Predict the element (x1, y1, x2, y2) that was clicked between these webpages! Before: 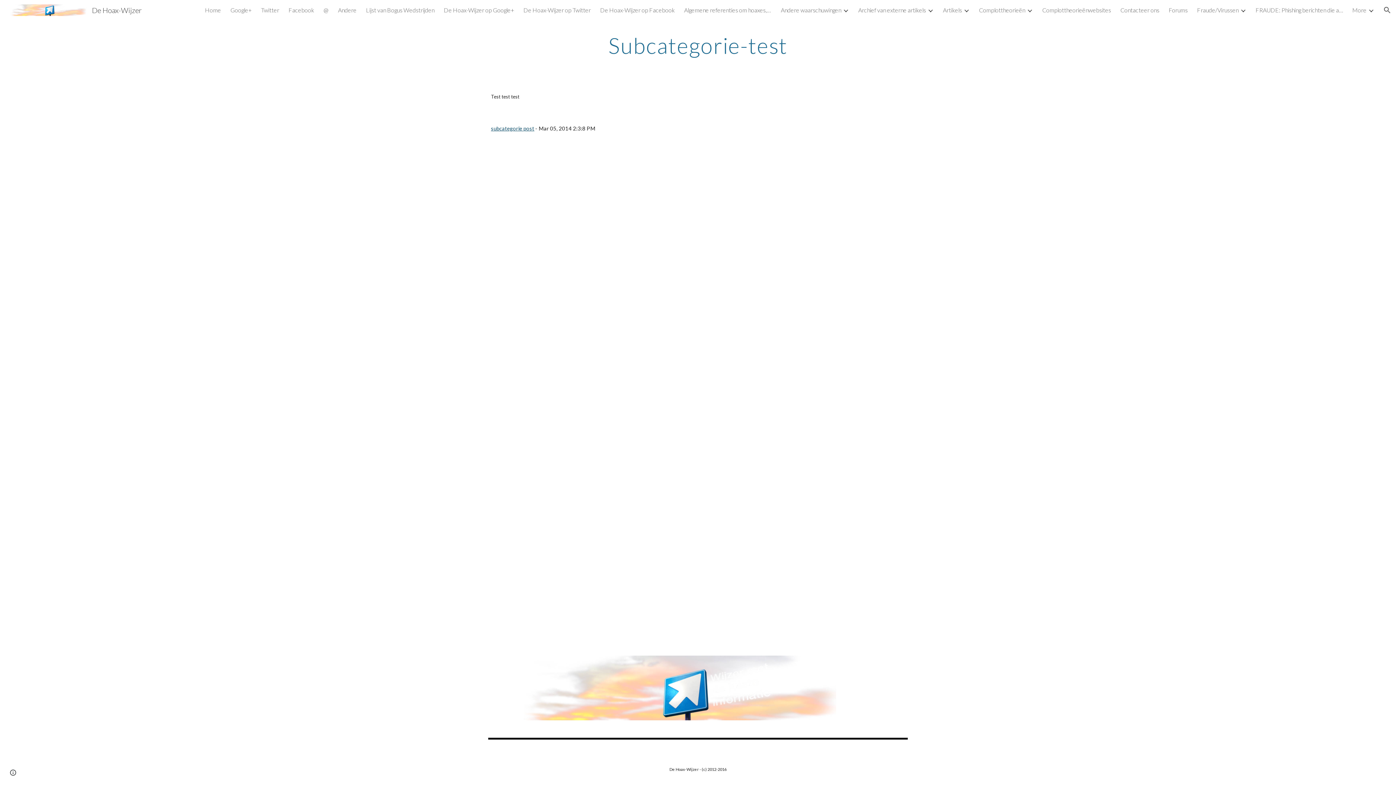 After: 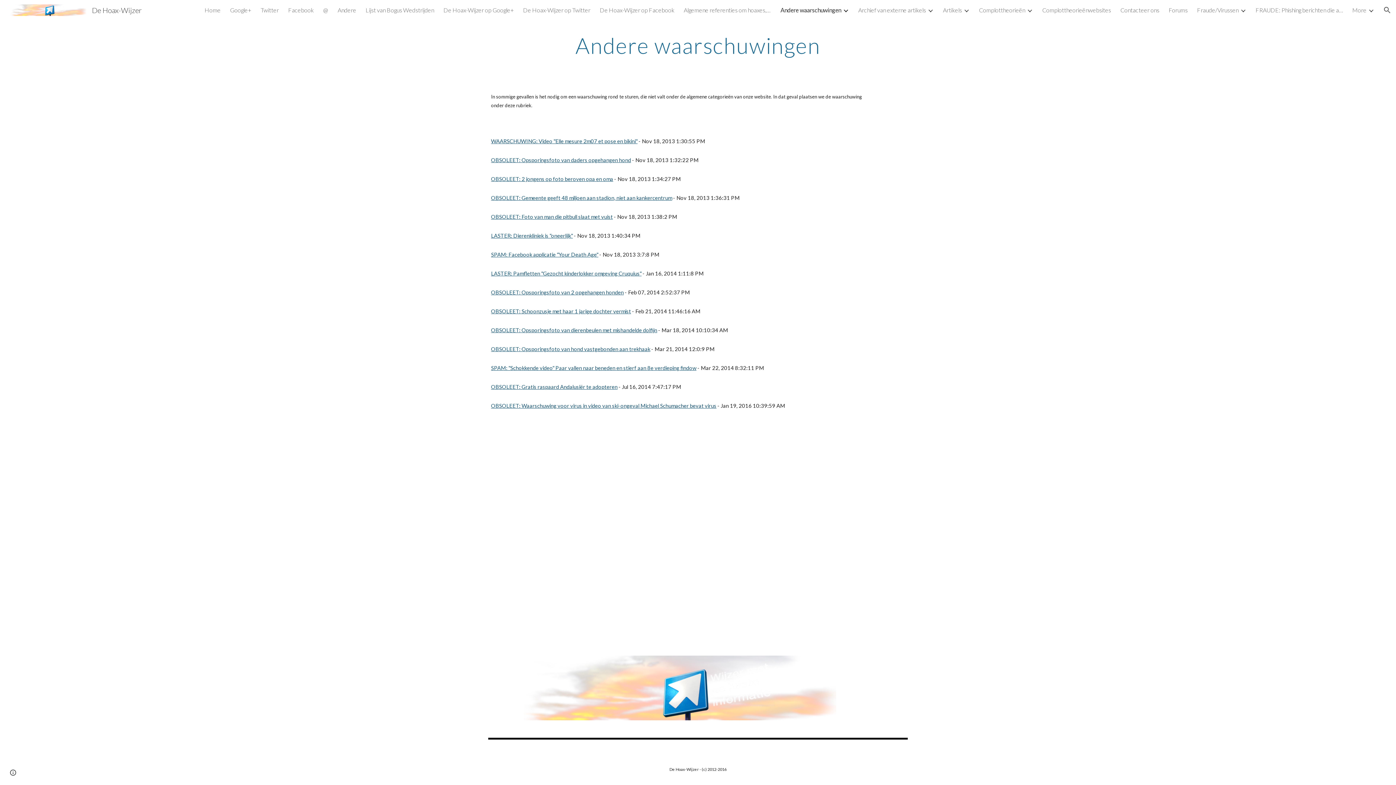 Action: label: Andere waarschuwingen bbox: (781, 6, 841, 13)